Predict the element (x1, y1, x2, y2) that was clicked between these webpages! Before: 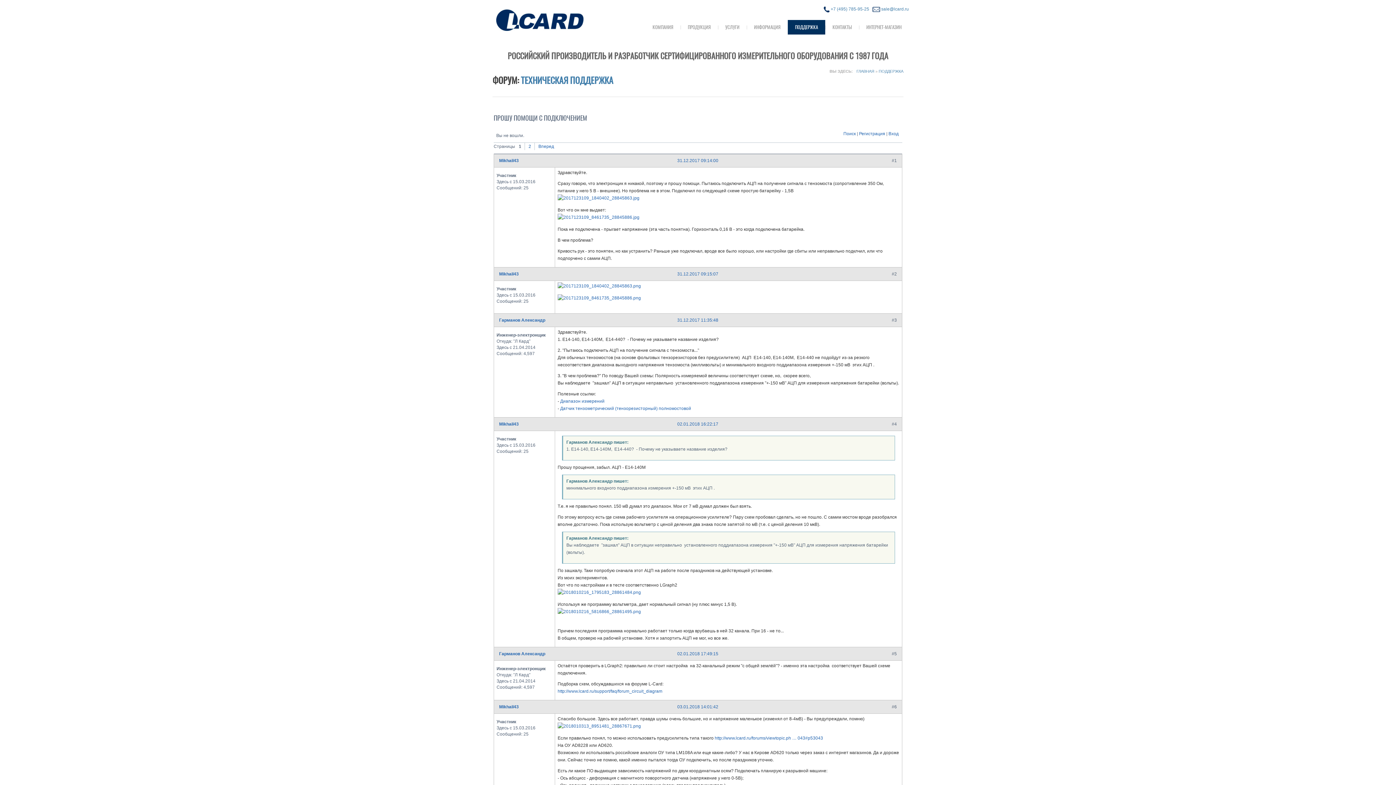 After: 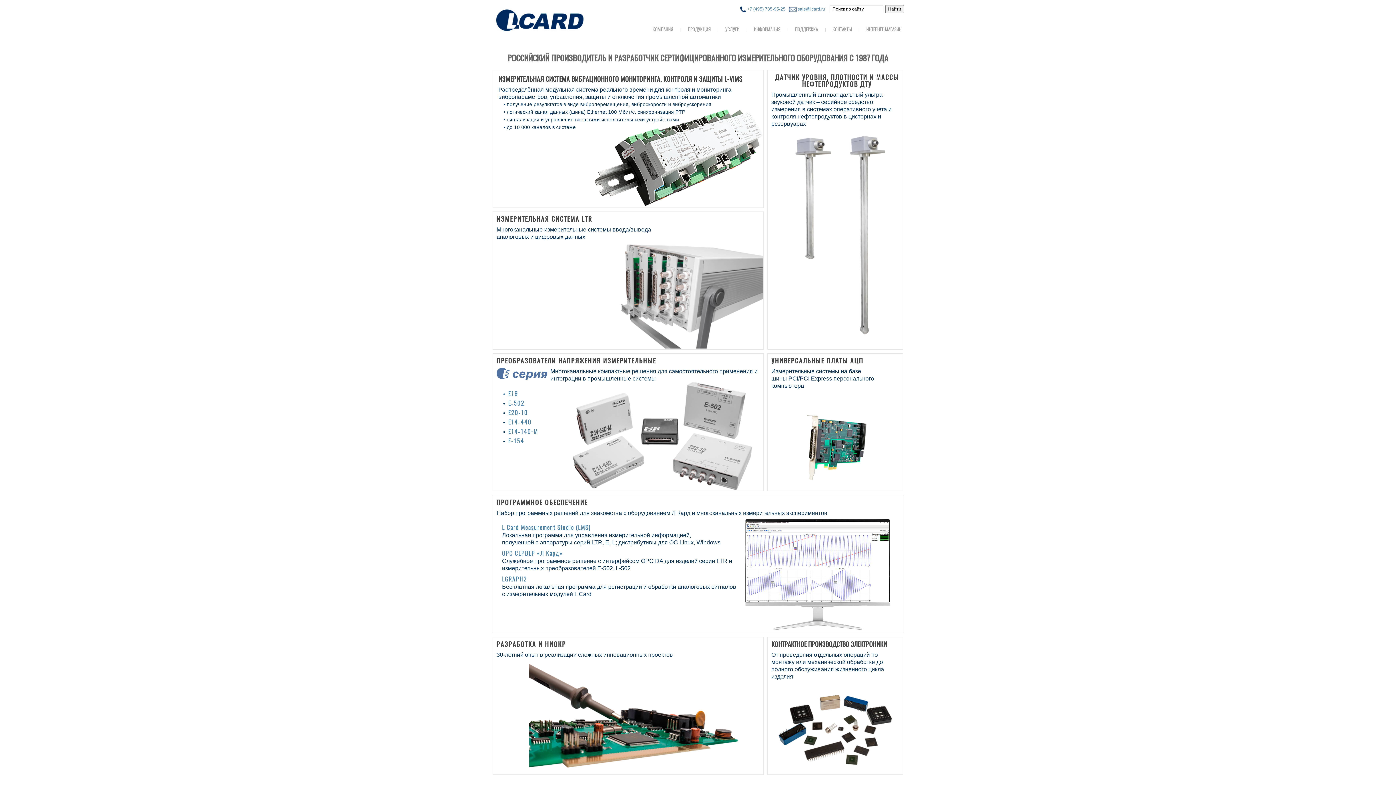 Action: bbox: (496, 8, 612, 30)